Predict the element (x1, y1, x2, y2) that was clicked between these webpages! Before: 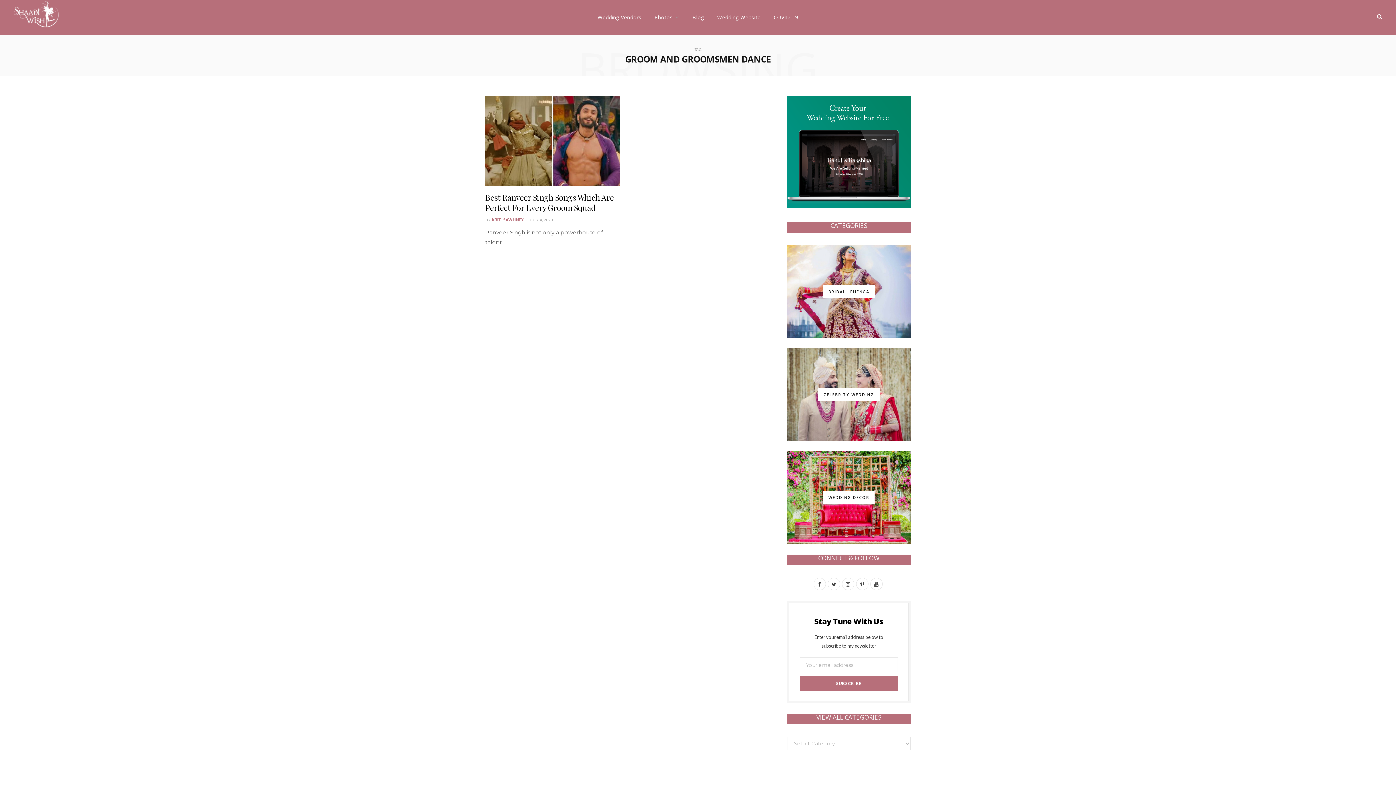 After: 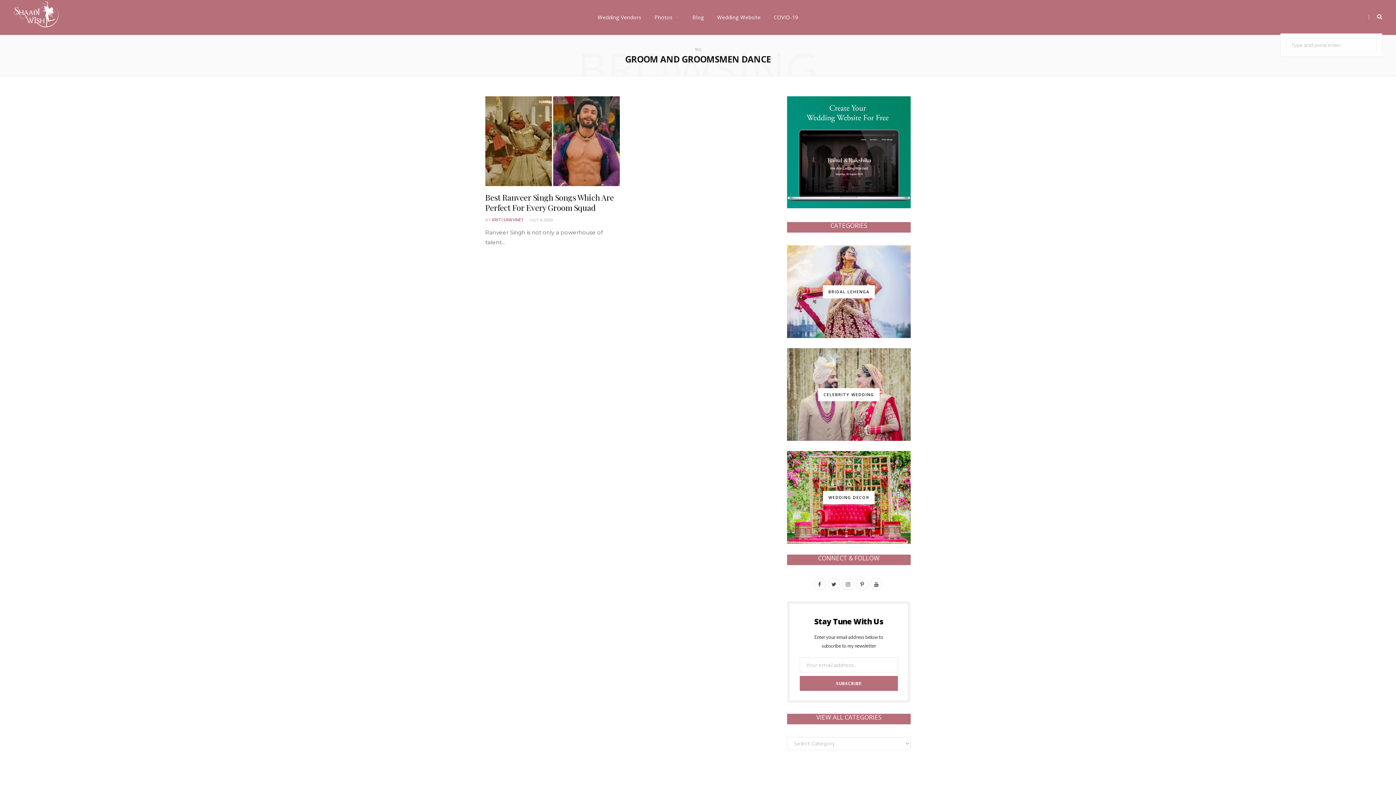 Action: bbox: (1369, 0, 1382, 34)